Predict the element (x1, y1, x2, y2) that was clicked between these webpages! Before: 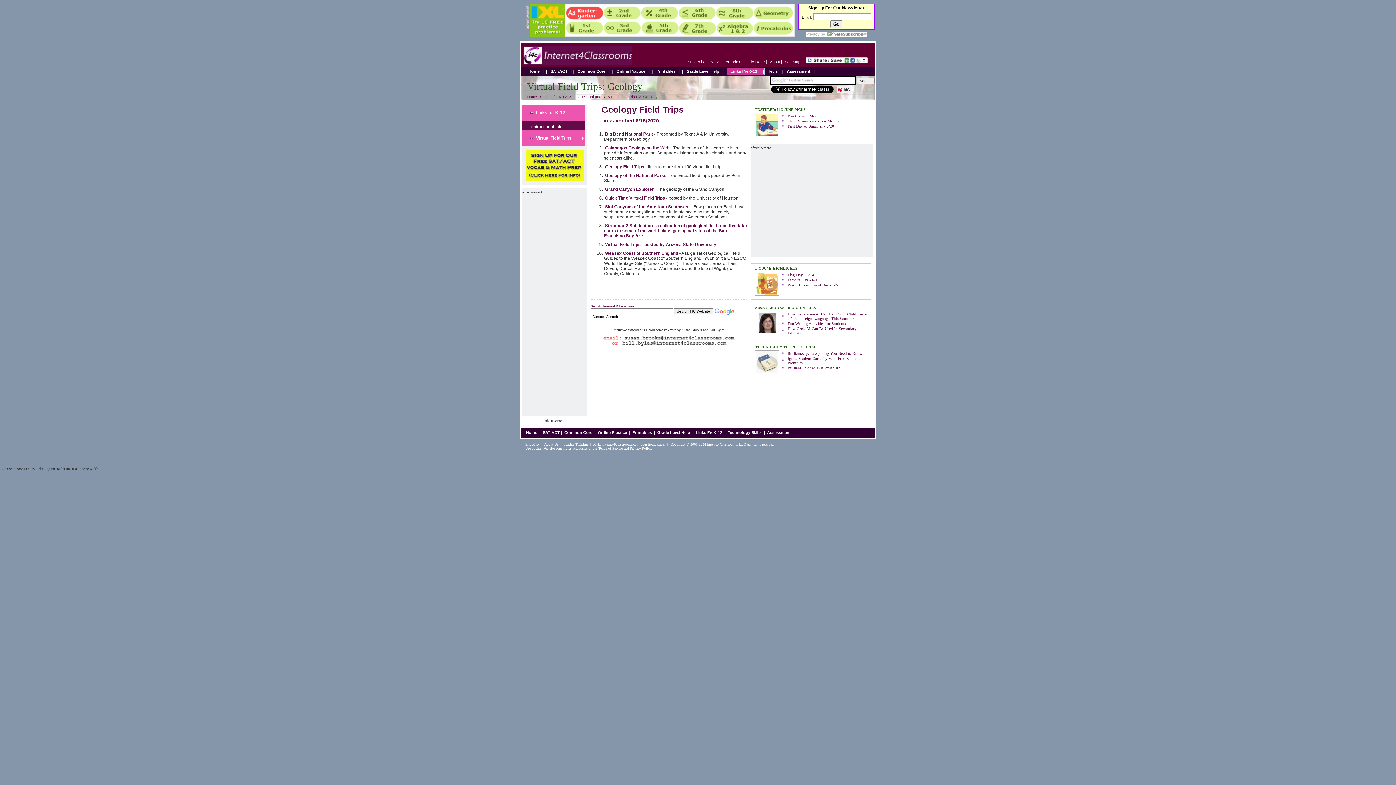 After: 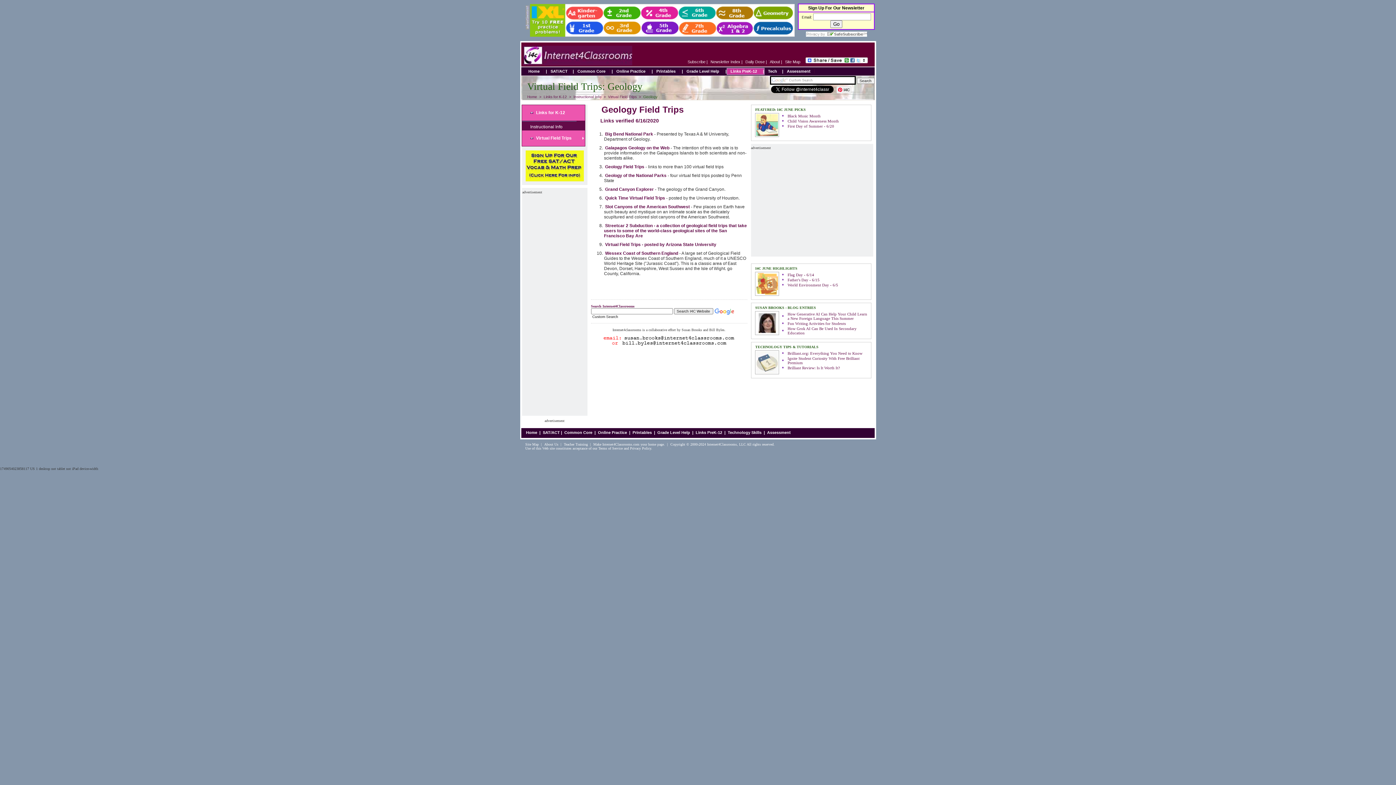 Action: bbox: (806, 33, 867, 37)